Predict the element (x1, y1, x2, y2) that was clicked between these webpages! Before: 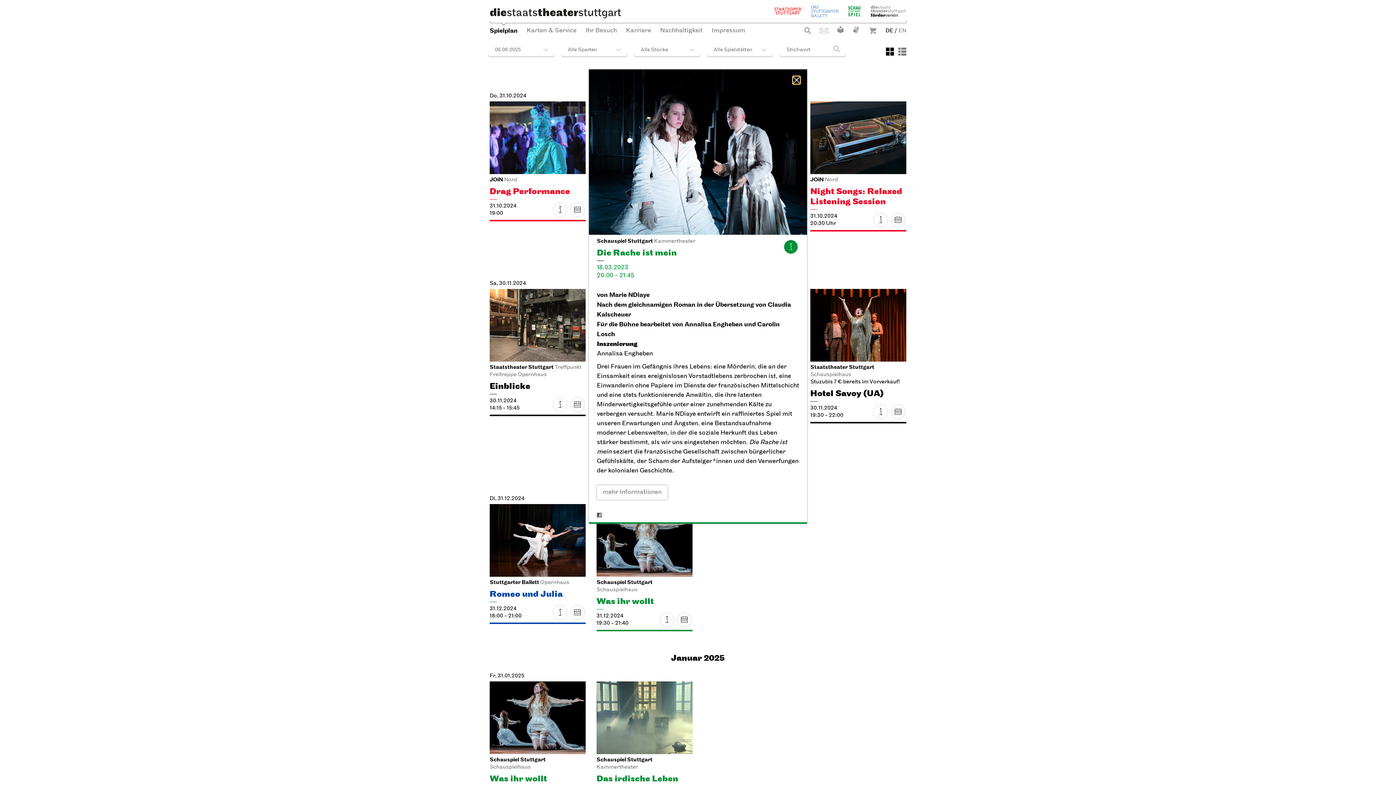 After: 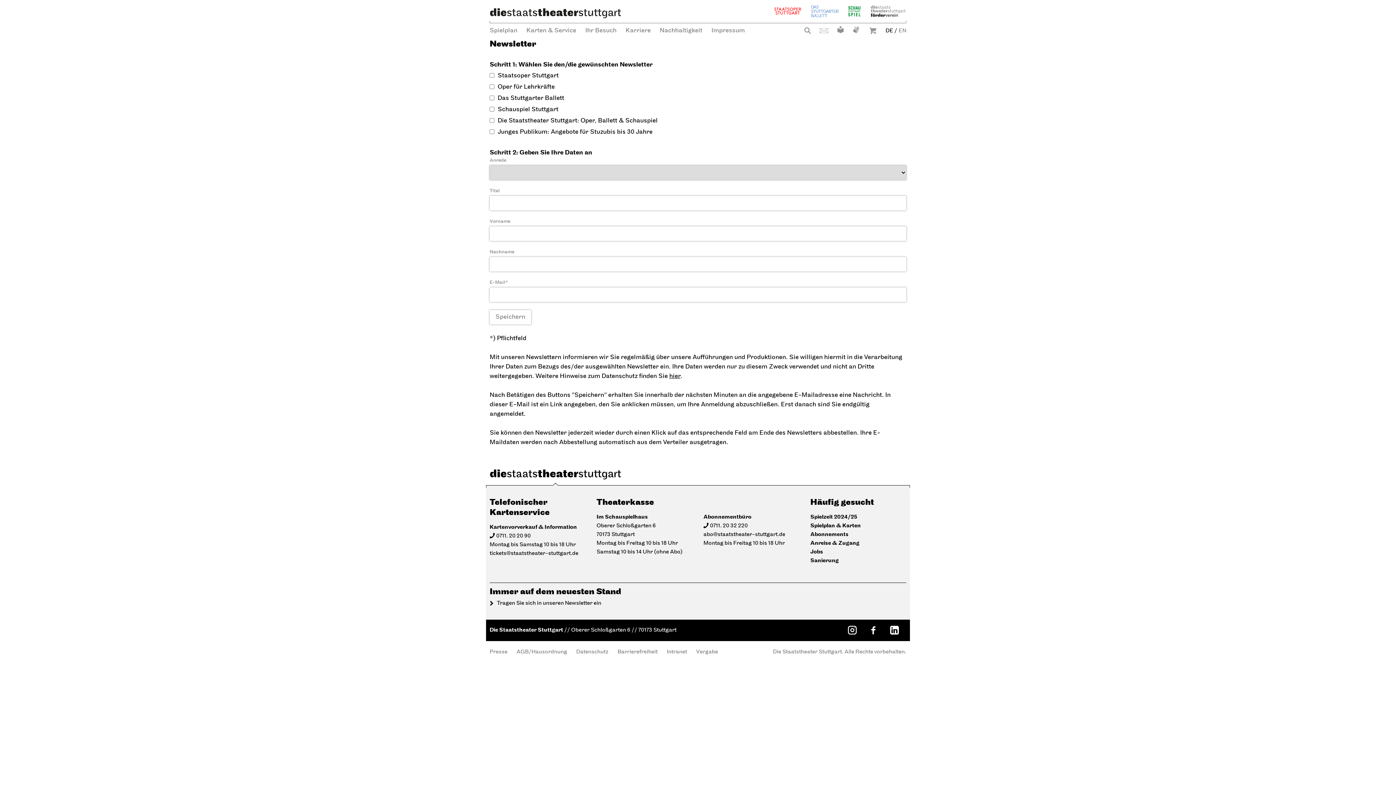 Action: bbox: (489, 224, 601, 233) label: Tragen Sie sich in unseren Newsletter ein